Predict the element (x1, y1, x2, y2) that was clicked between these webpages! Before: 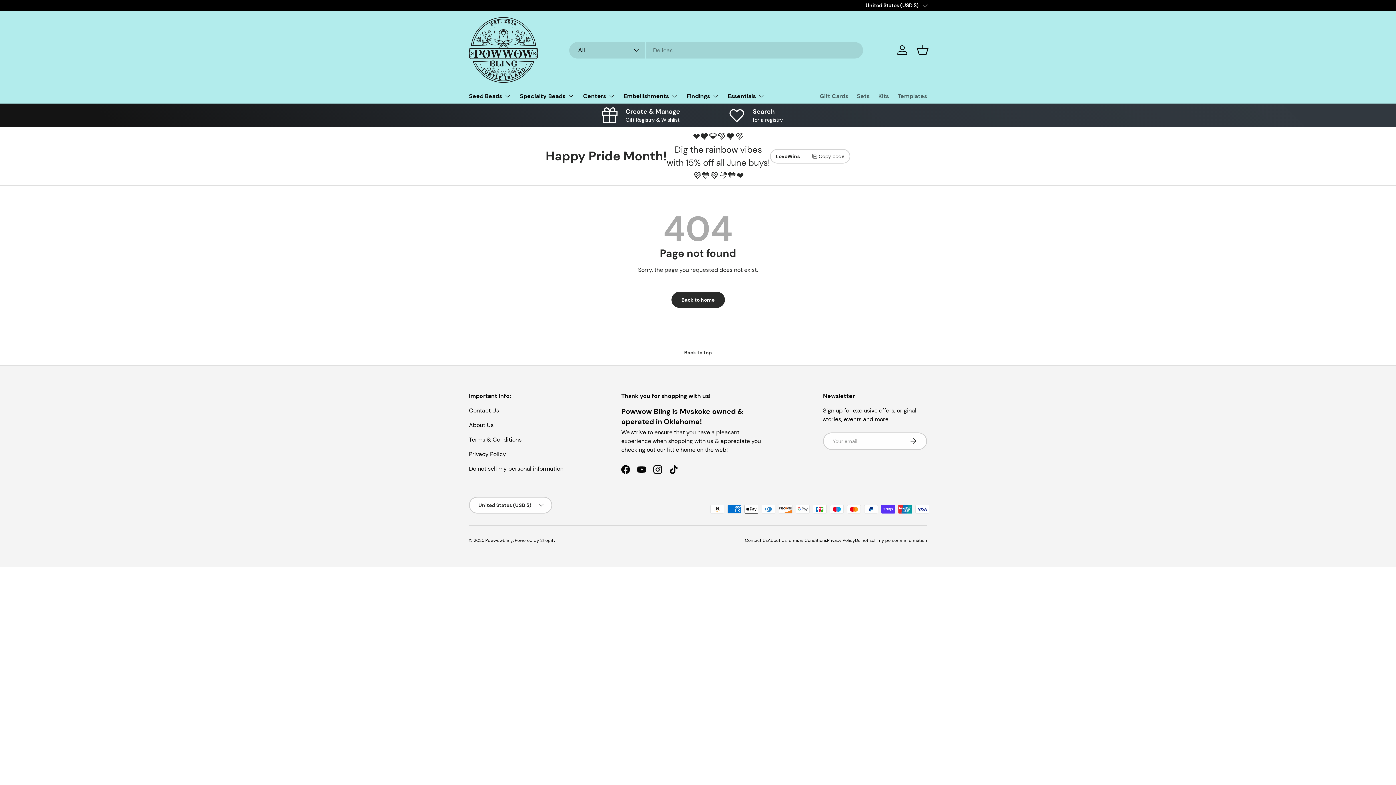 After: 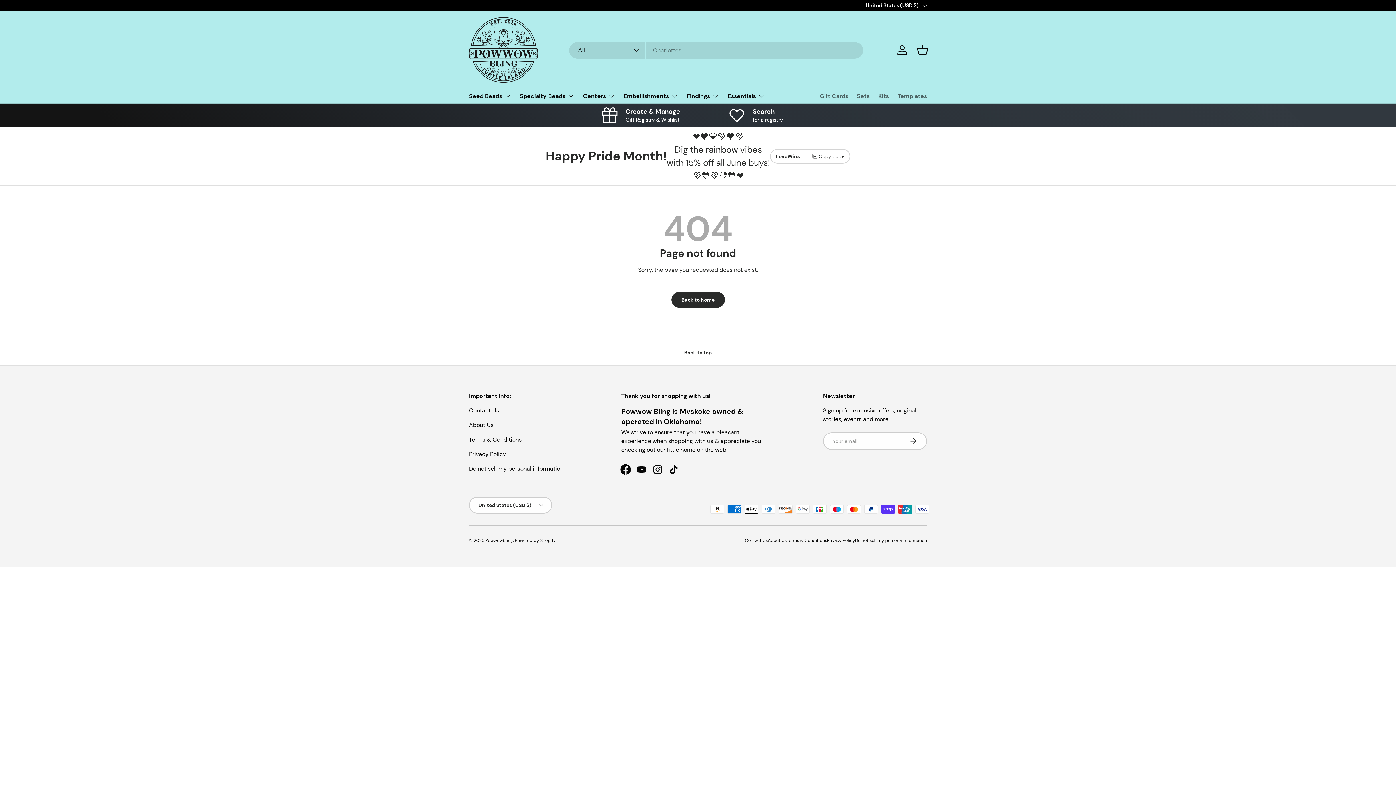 Action: bbox: (617, 461, 633, 477) label: Facebook